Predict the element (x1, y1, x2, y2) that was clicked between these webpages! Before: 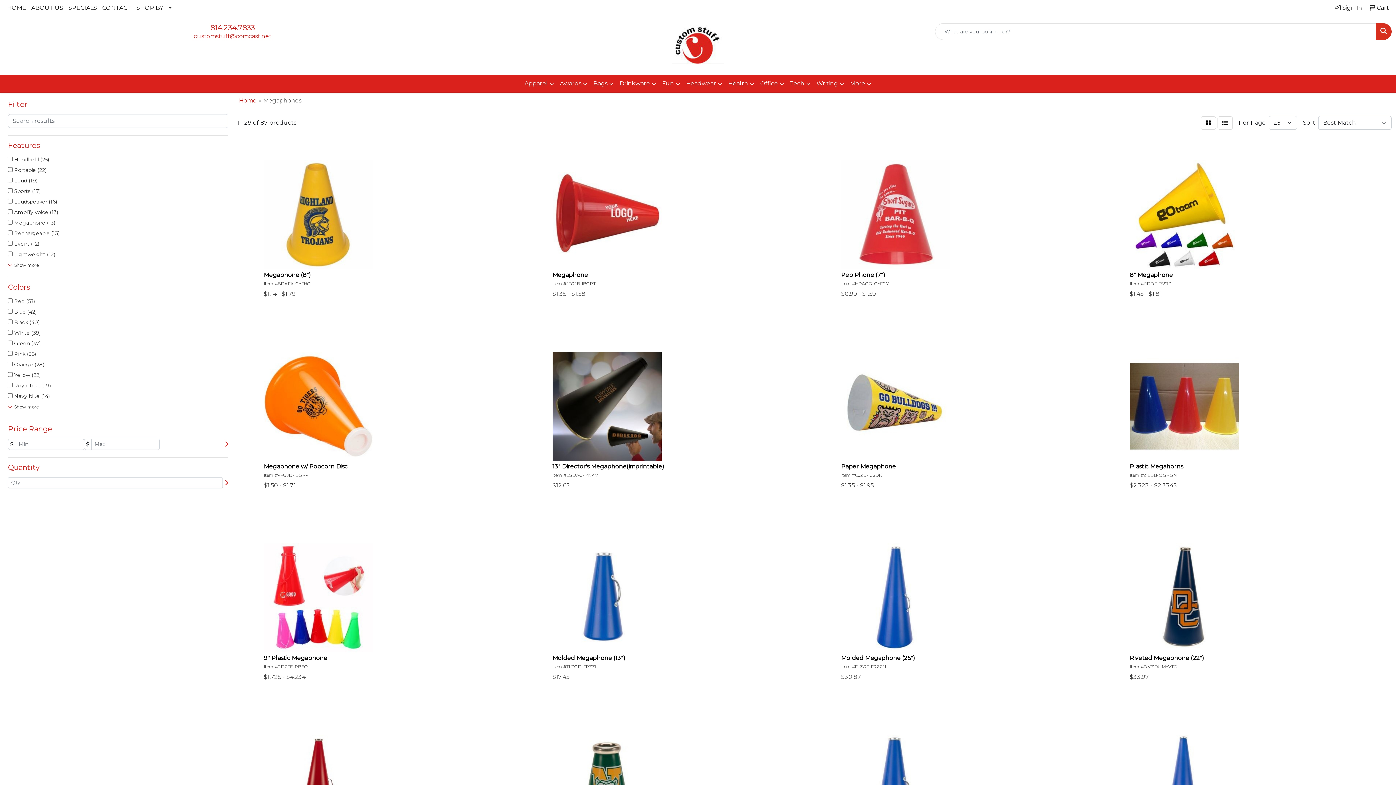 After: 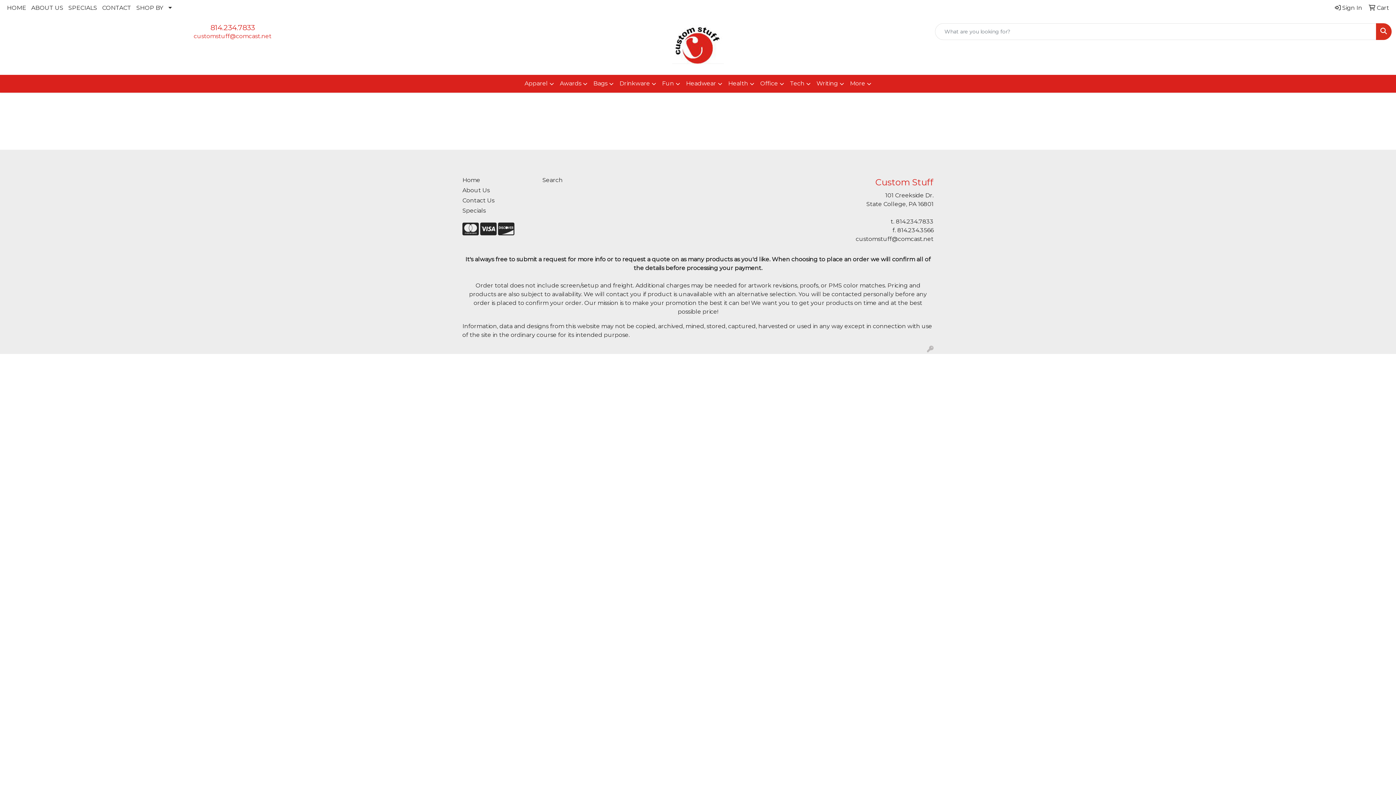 Action: label:  Sign In bbox: (1332, 0, 1365, 16)